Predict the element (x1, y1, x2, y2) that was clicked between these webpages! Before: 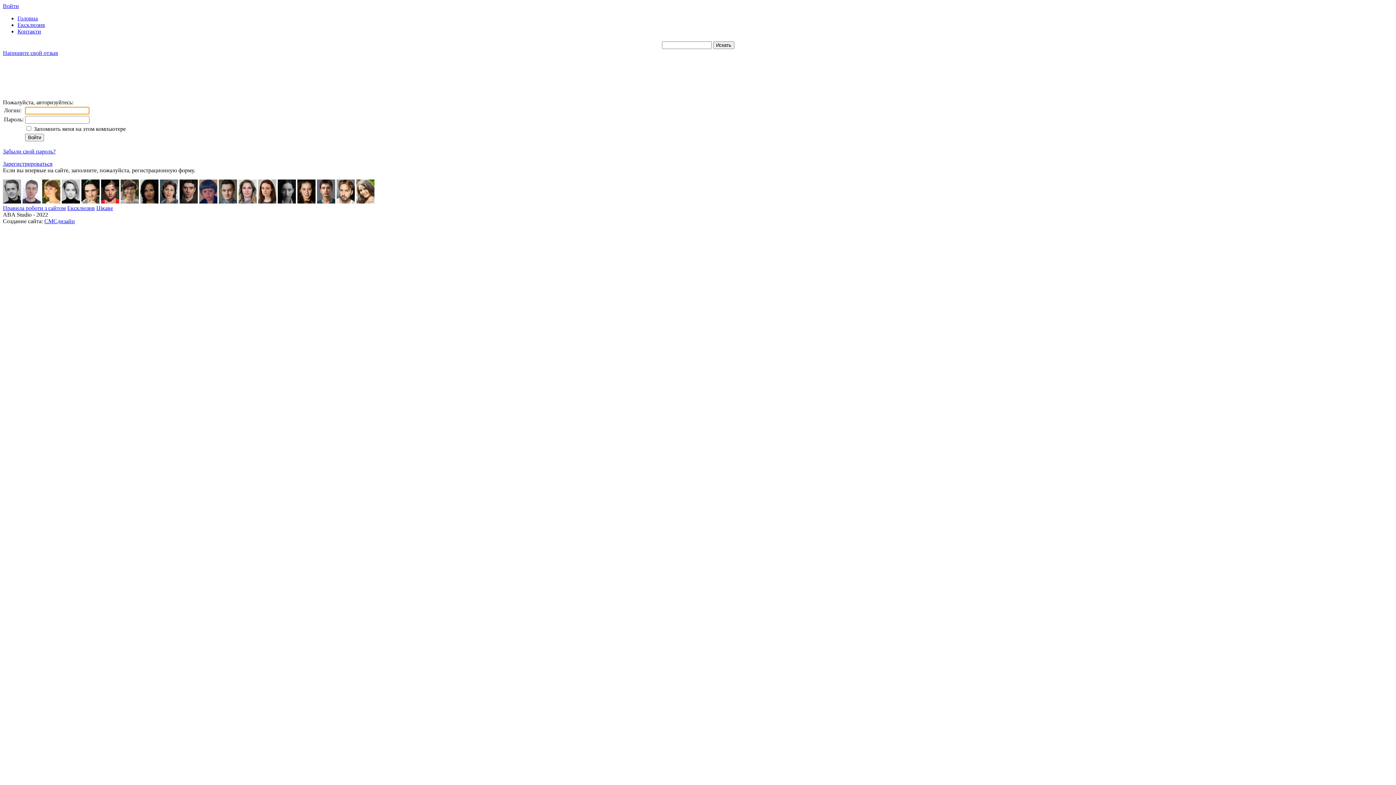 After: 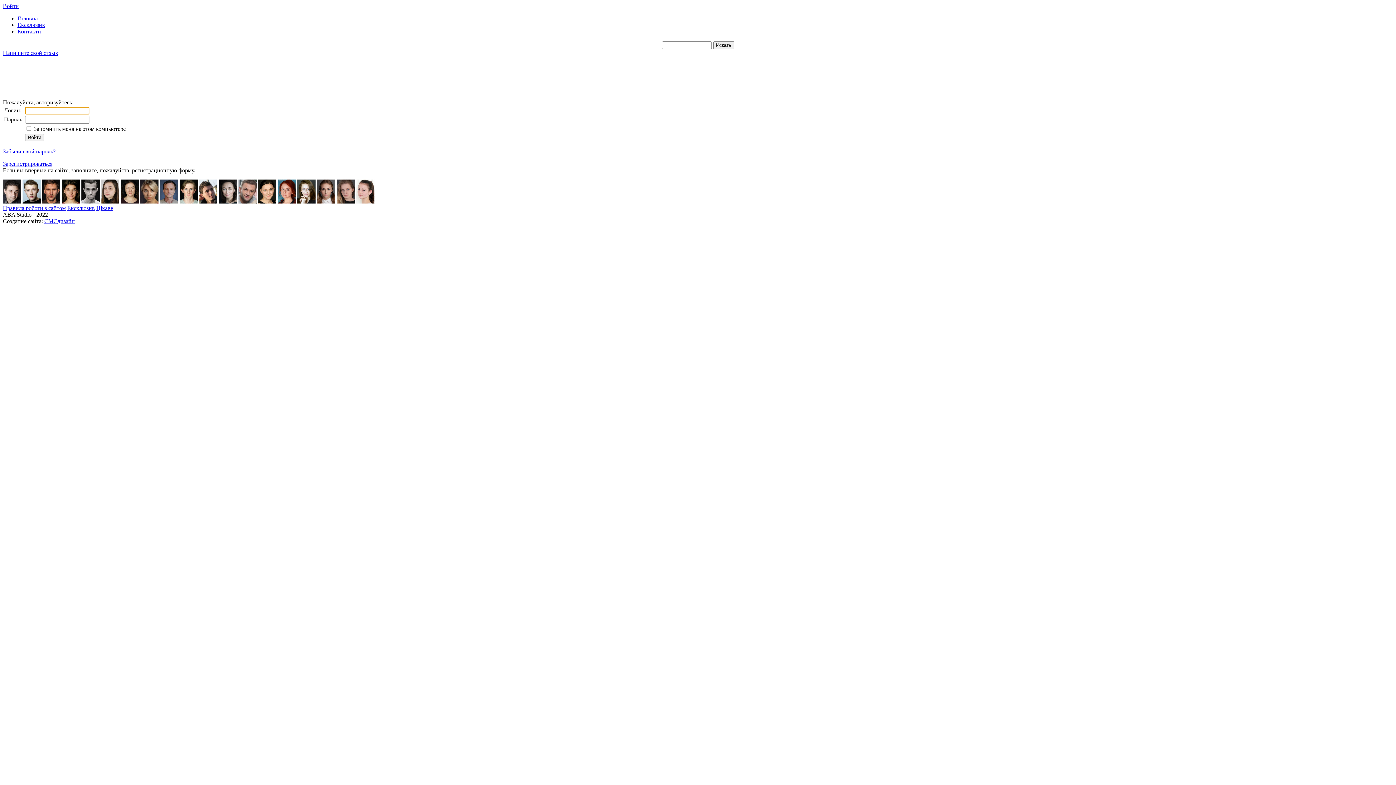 Action: bbox: (81, 198, 99, 204)